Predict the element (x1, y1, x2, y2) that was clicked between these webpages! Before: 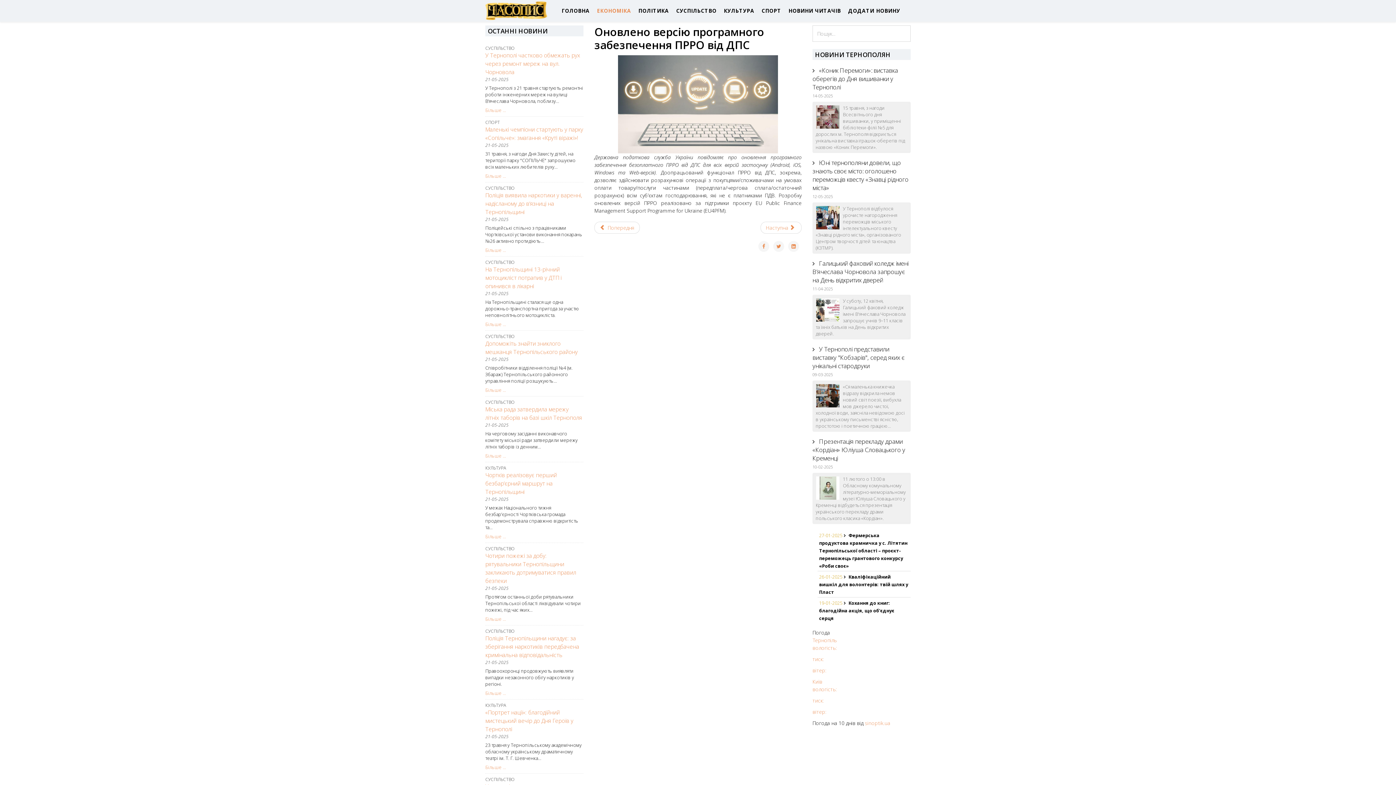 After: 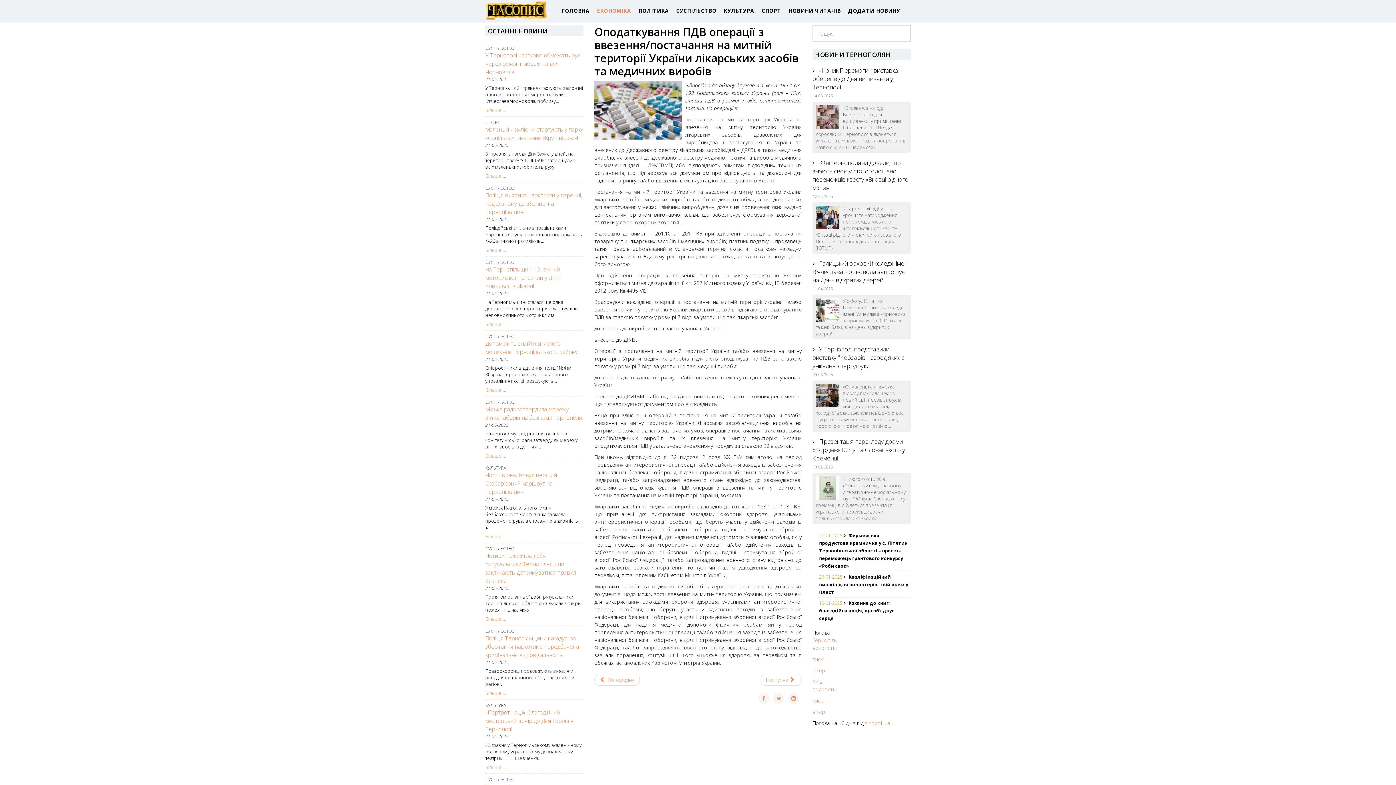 Action: bbox: (760, 221, 801, 233) label: Next article: Оподаткування ПДВ операції з ввезення/постачання на митній території України лікарських засобів та медичних виробів